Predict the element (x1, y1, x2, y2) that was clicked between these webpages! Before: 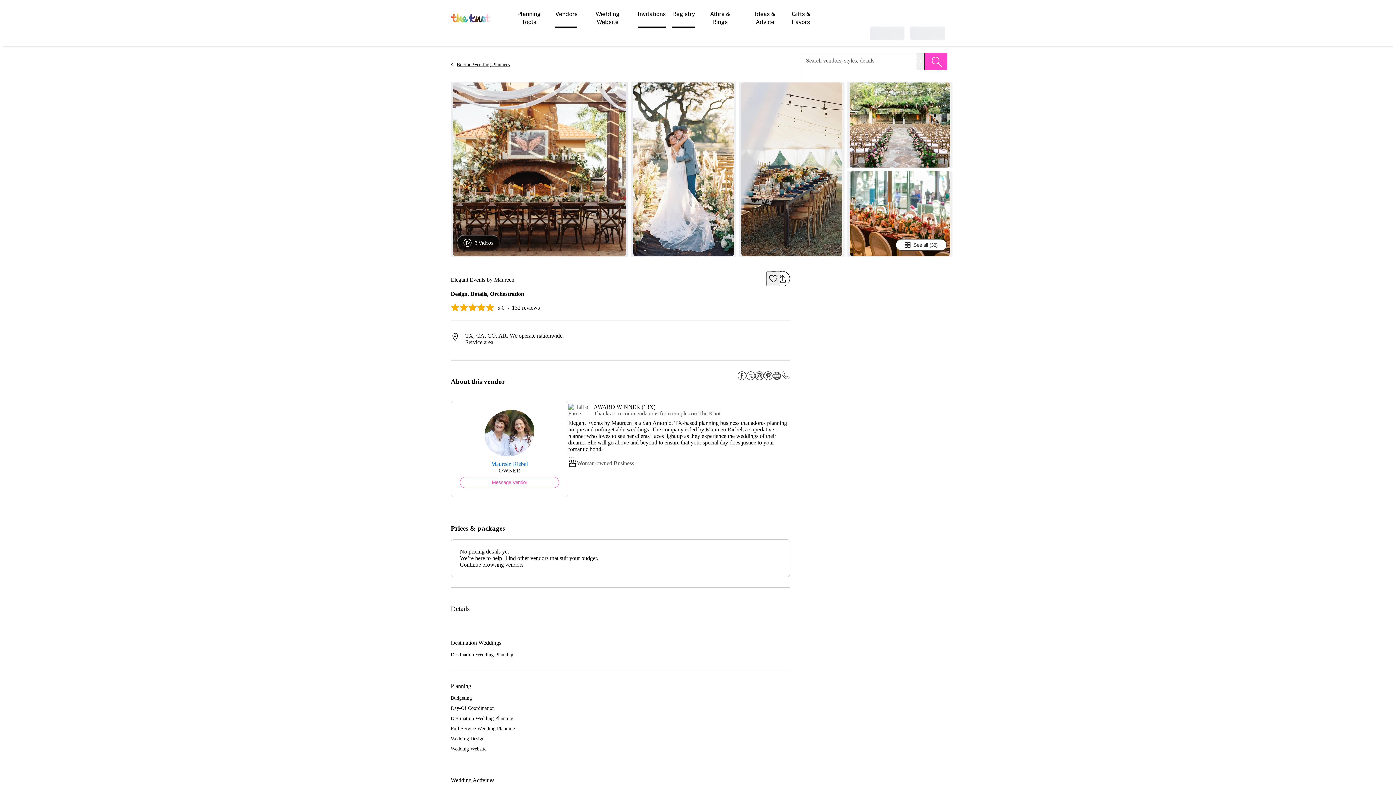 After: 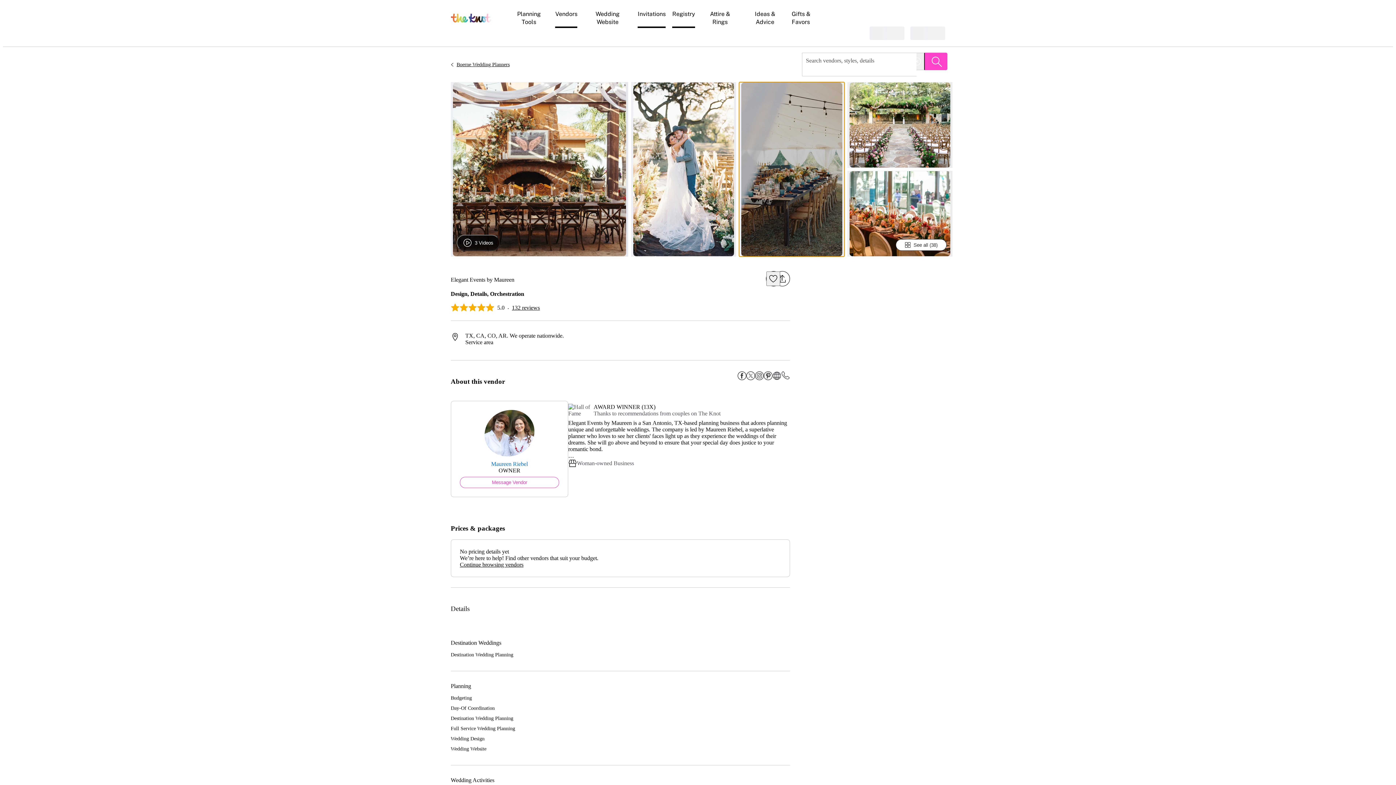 Action: bbox: (739, 82, 844, 256) label: Gallery image 3